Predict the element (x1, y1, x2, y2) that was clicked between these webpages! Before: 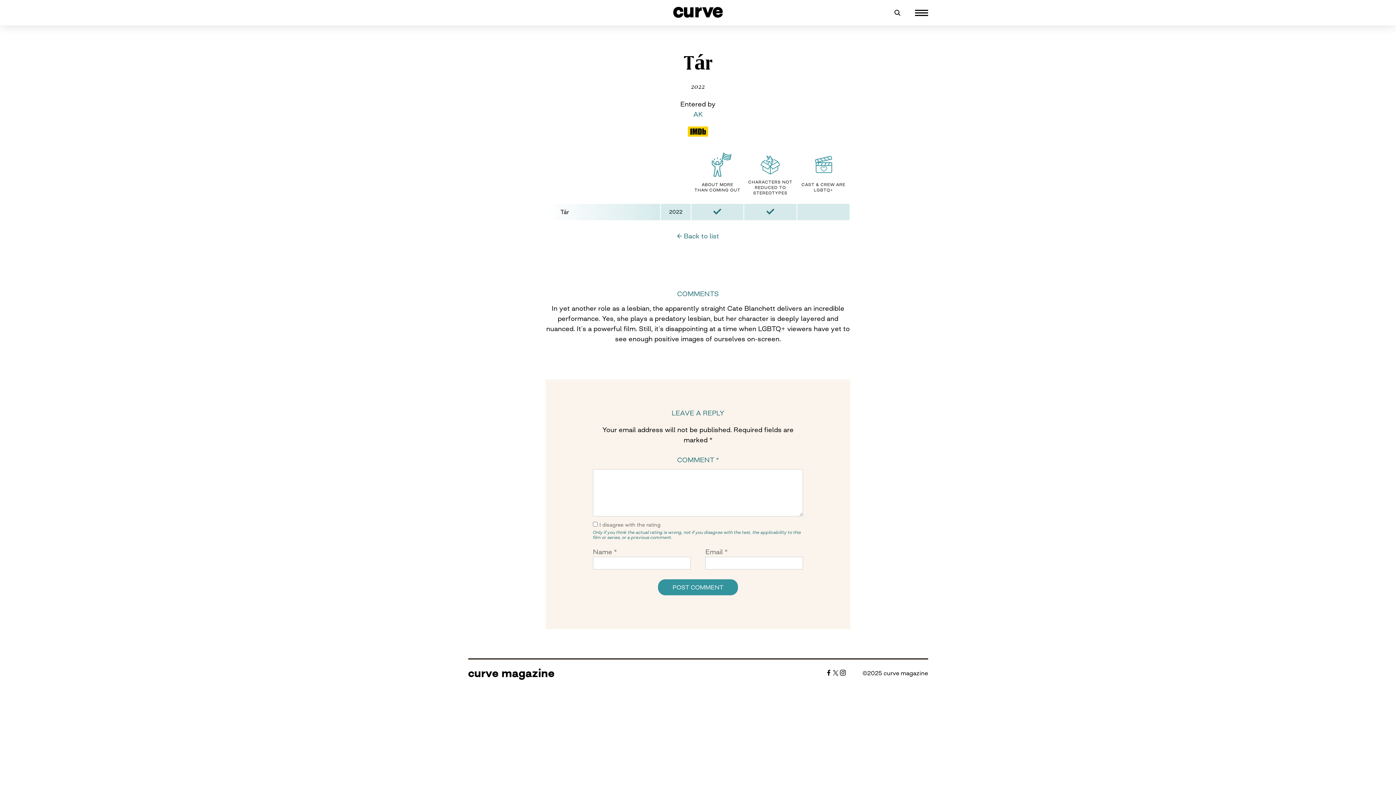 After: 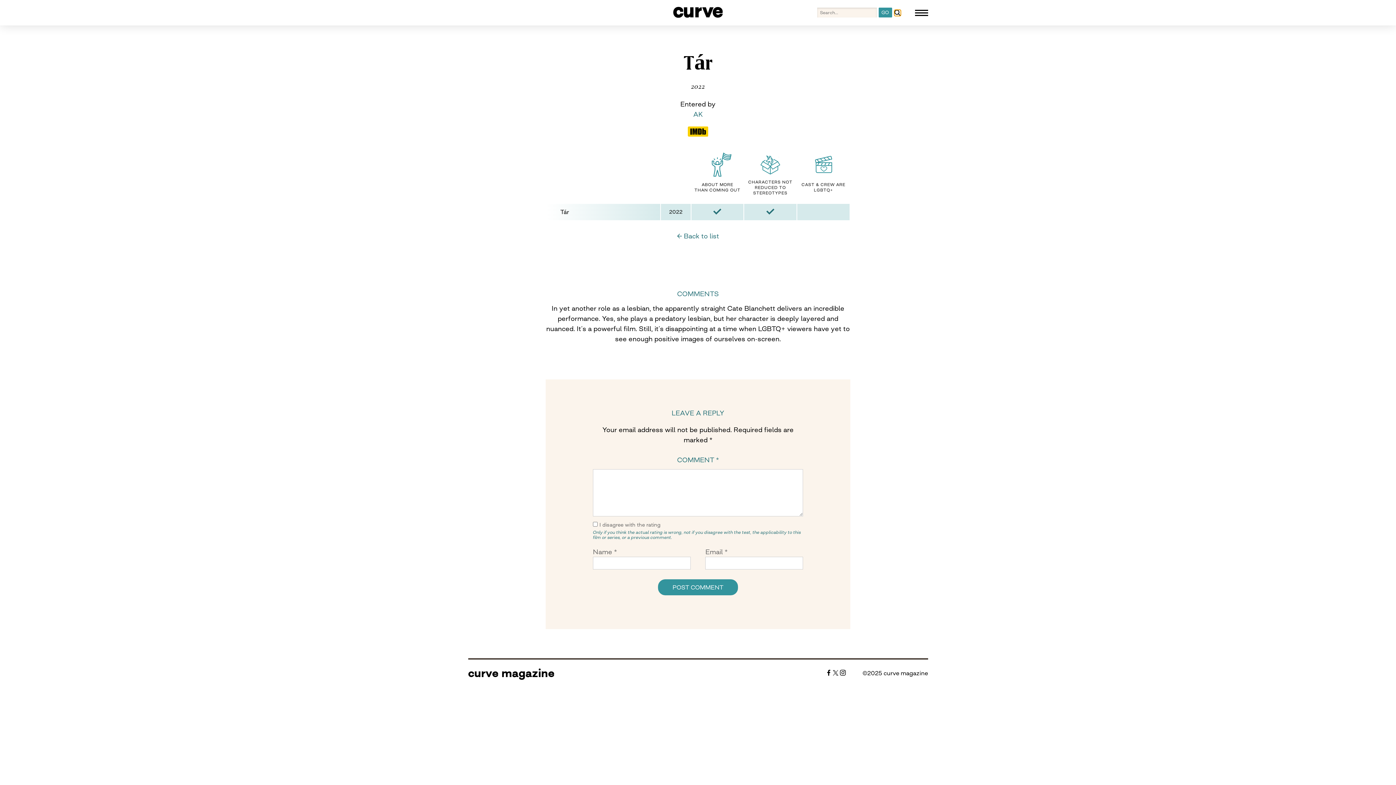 Action: bbox: (894, 9, 900, 15)